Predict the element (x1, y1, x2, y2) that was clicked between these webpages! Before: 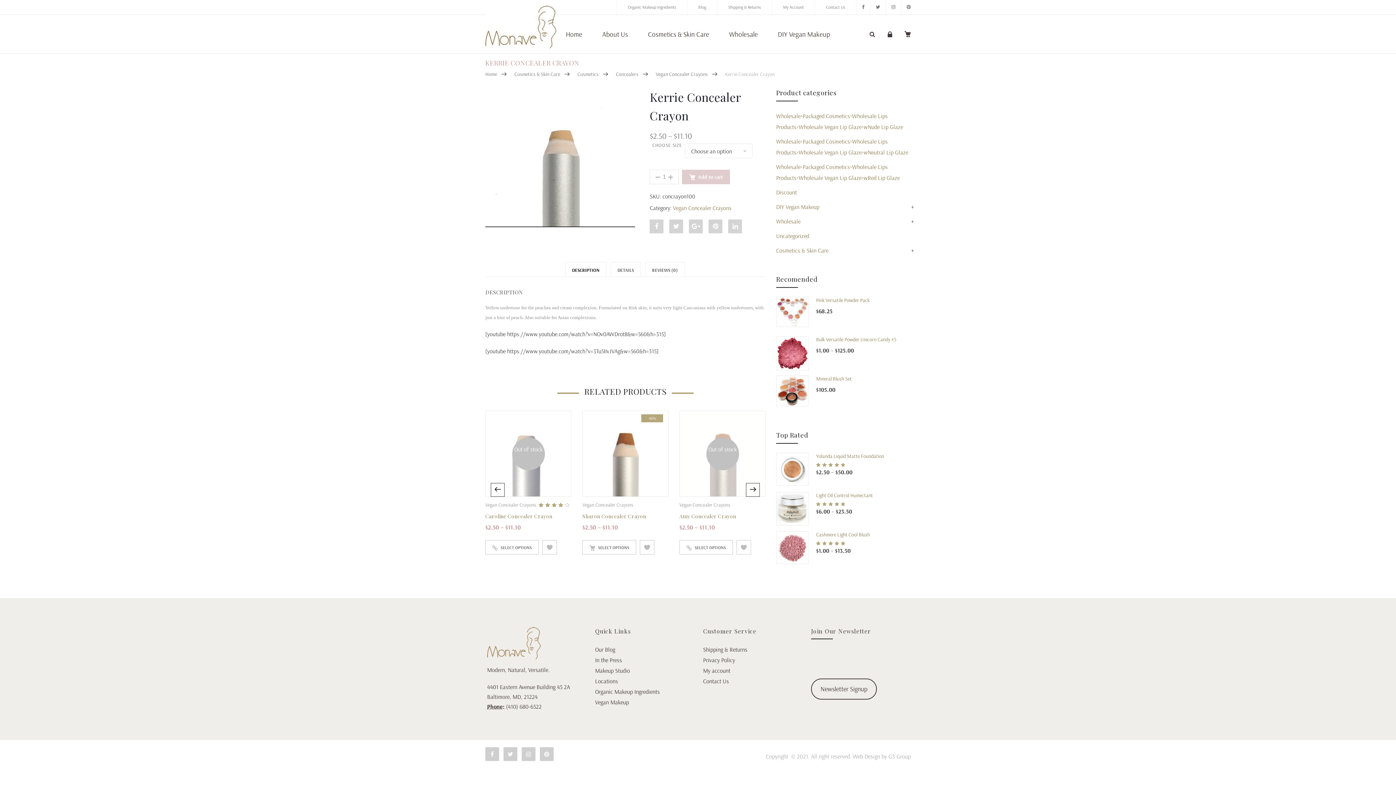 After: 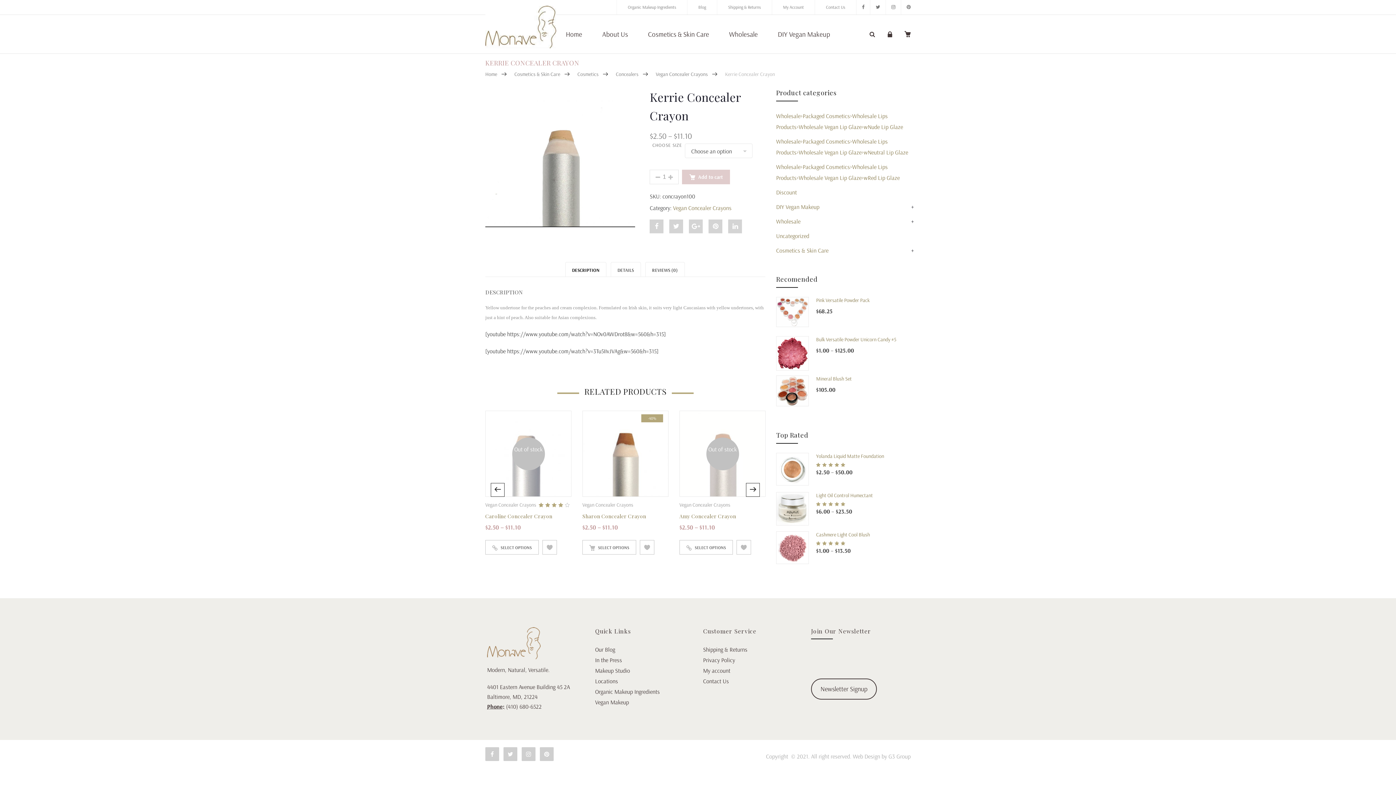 Action: bbox: (669, 219, 683, 233) label: Post status "Kerrie Concealer Crayon" on Twitter